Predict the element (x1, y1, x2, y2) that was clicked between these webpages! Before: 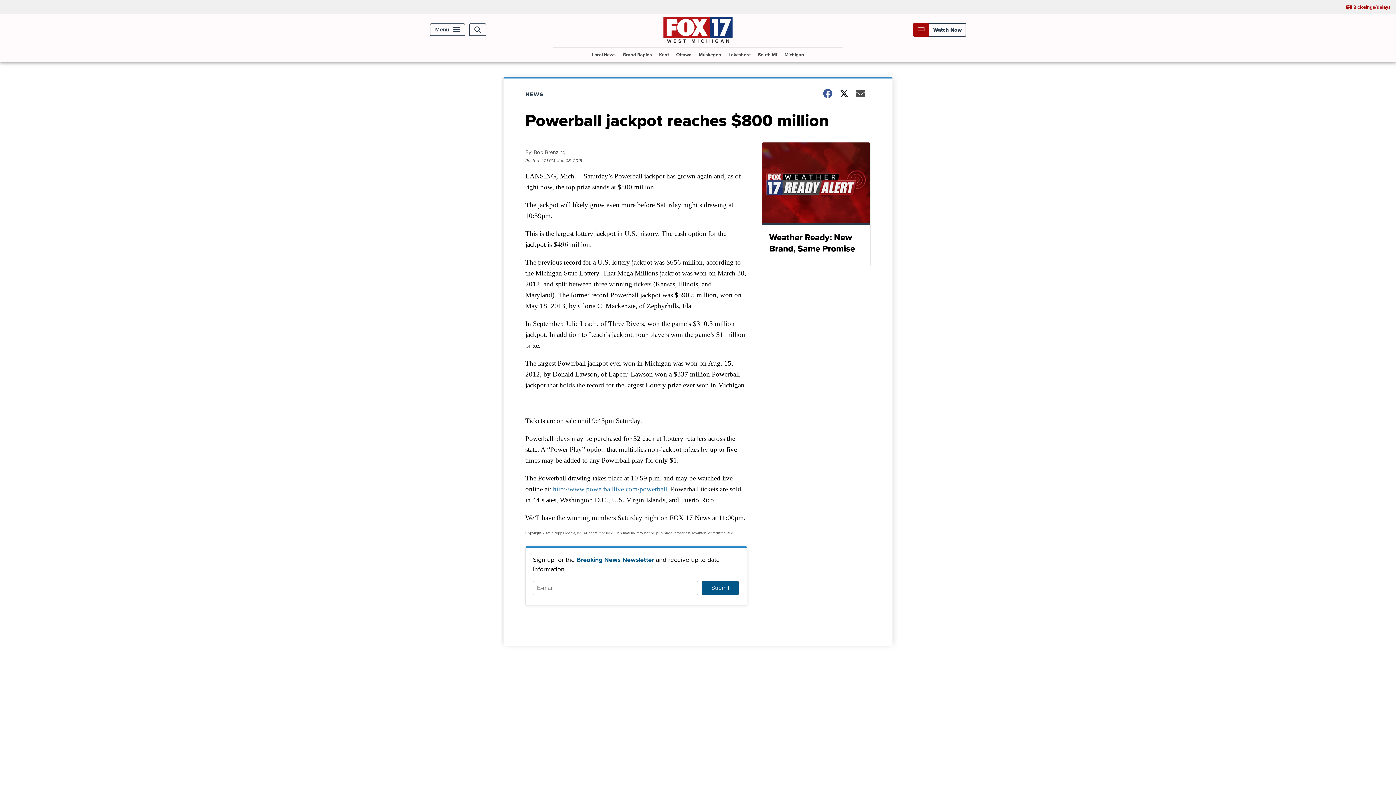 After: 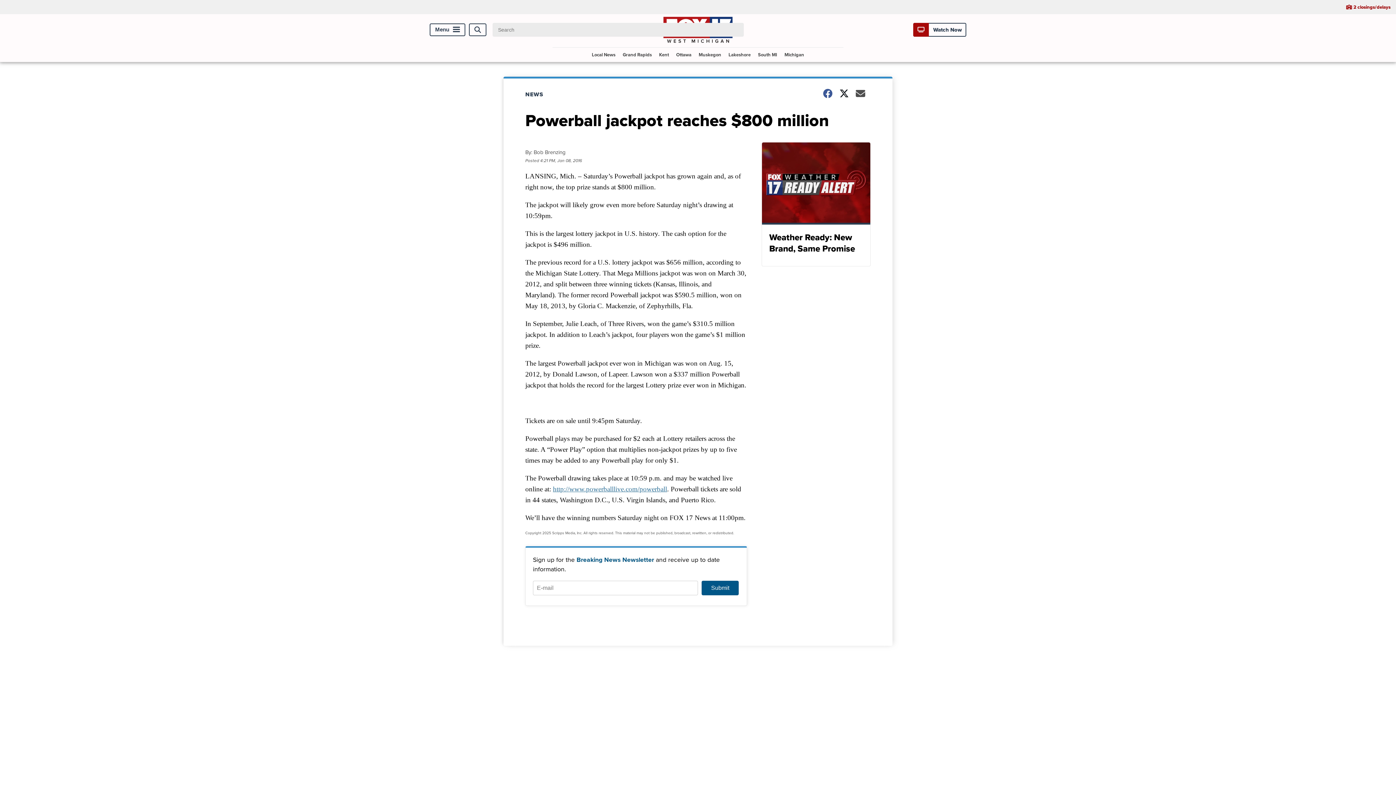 Action: label: Open Search bbox: (469, 23, 486, 36)